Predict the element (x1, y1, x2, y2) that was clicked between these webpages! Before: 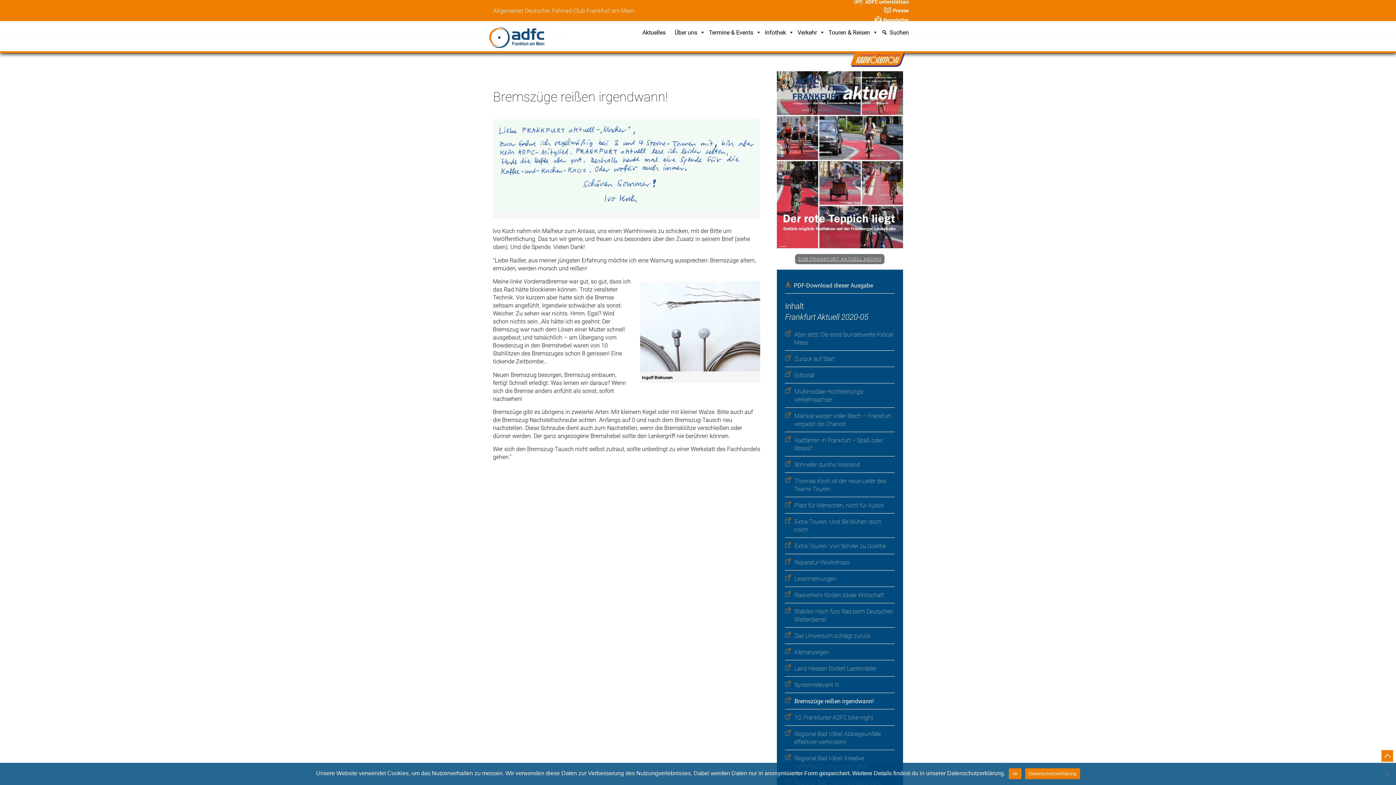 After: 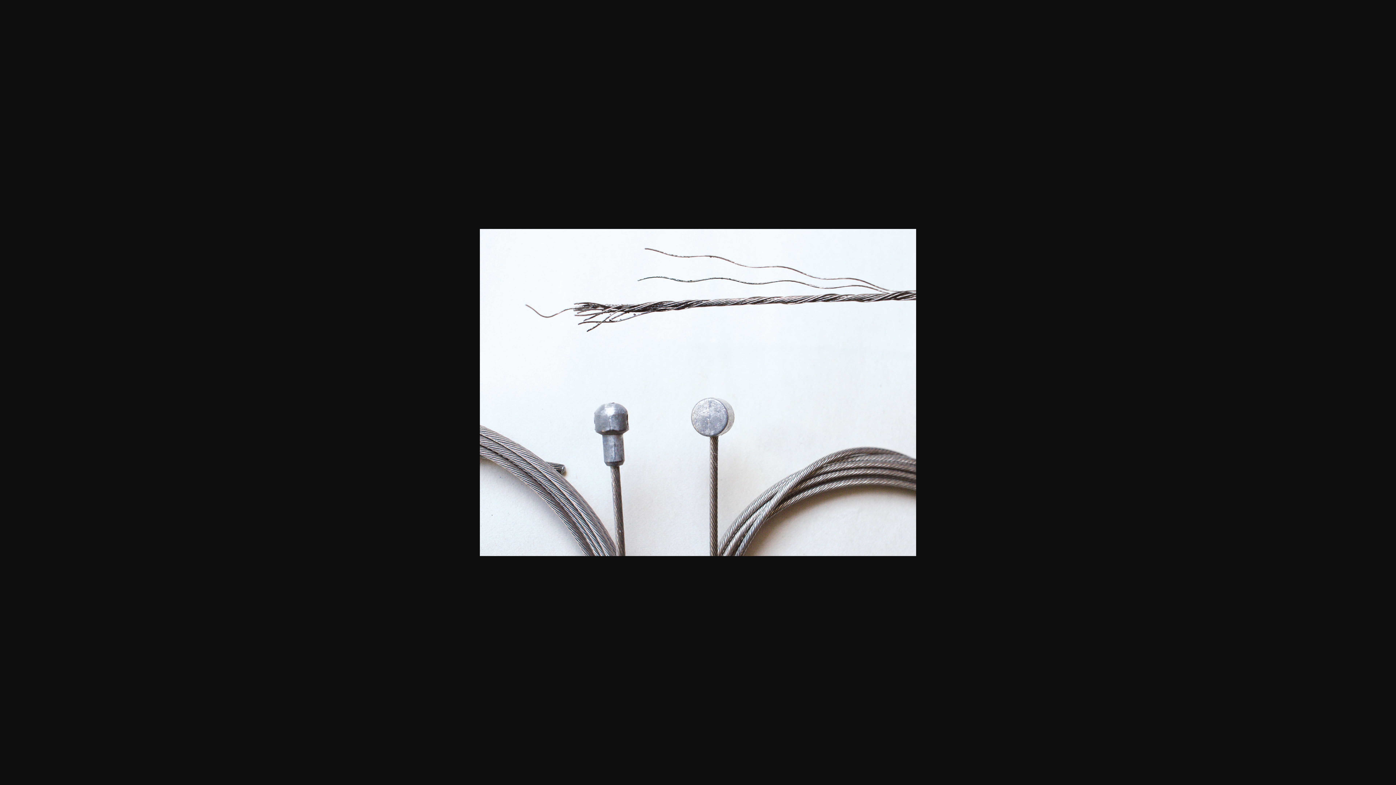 Action: bbox: (640, 281, 760, 372)